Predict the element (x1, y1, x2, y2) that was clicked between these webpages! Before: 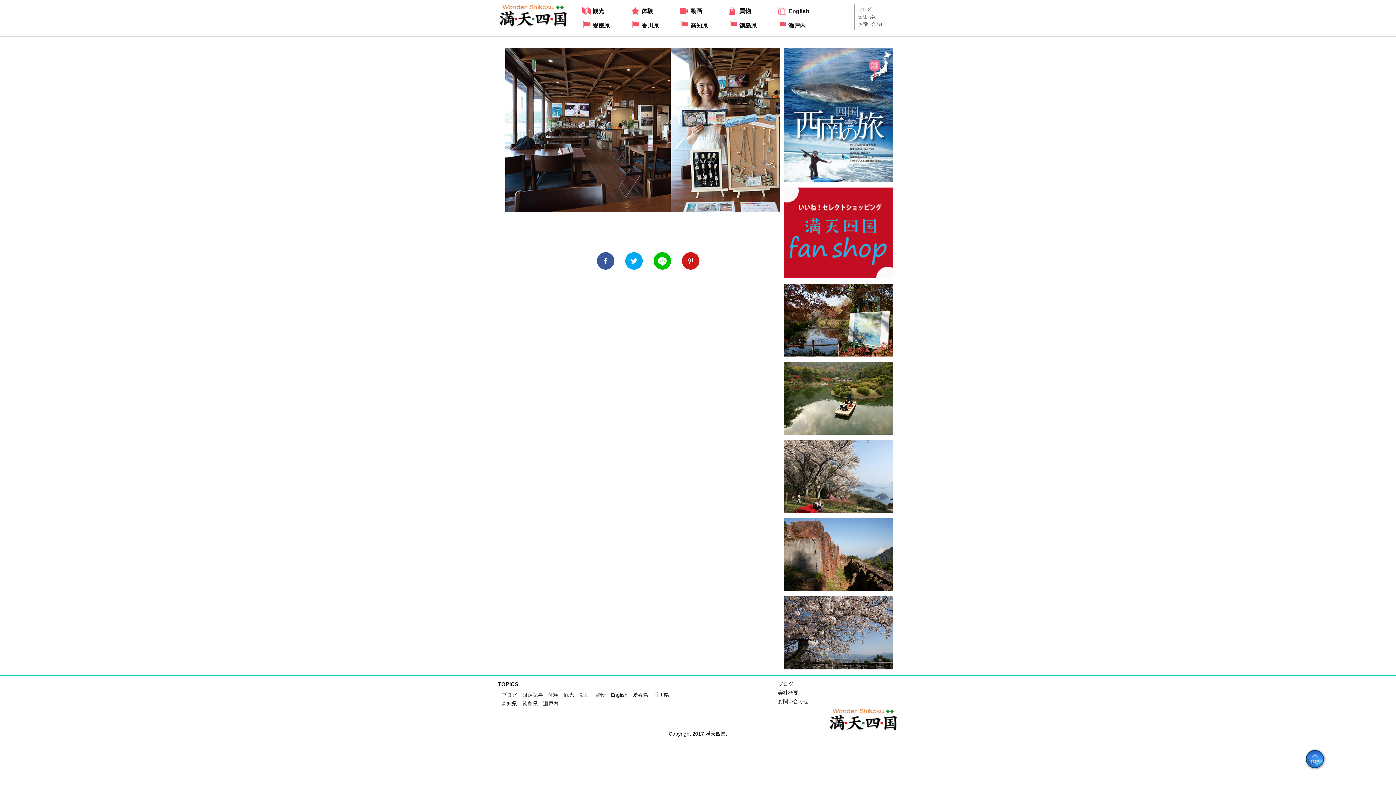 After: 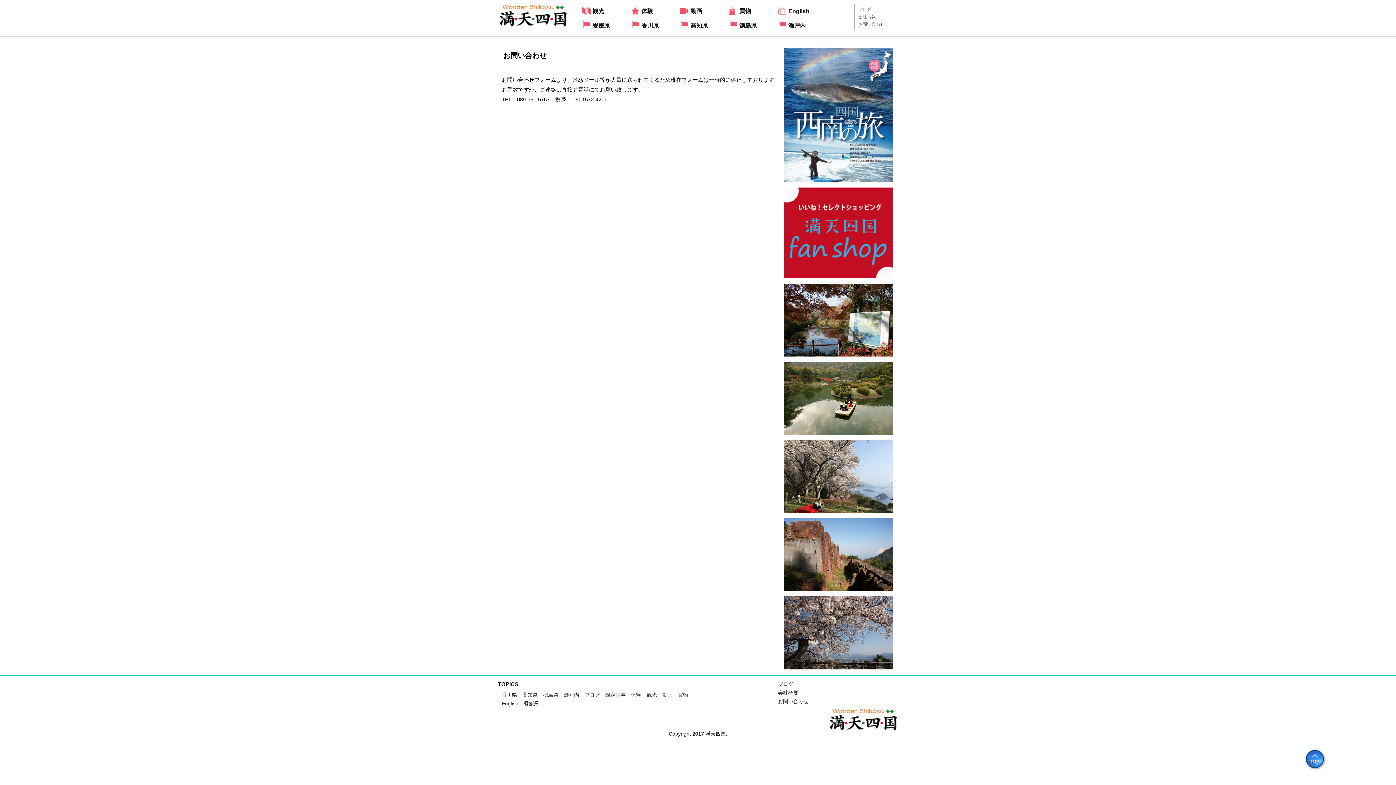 Action: label: お問い合わせ bbox: (778, 698, 808, 704)